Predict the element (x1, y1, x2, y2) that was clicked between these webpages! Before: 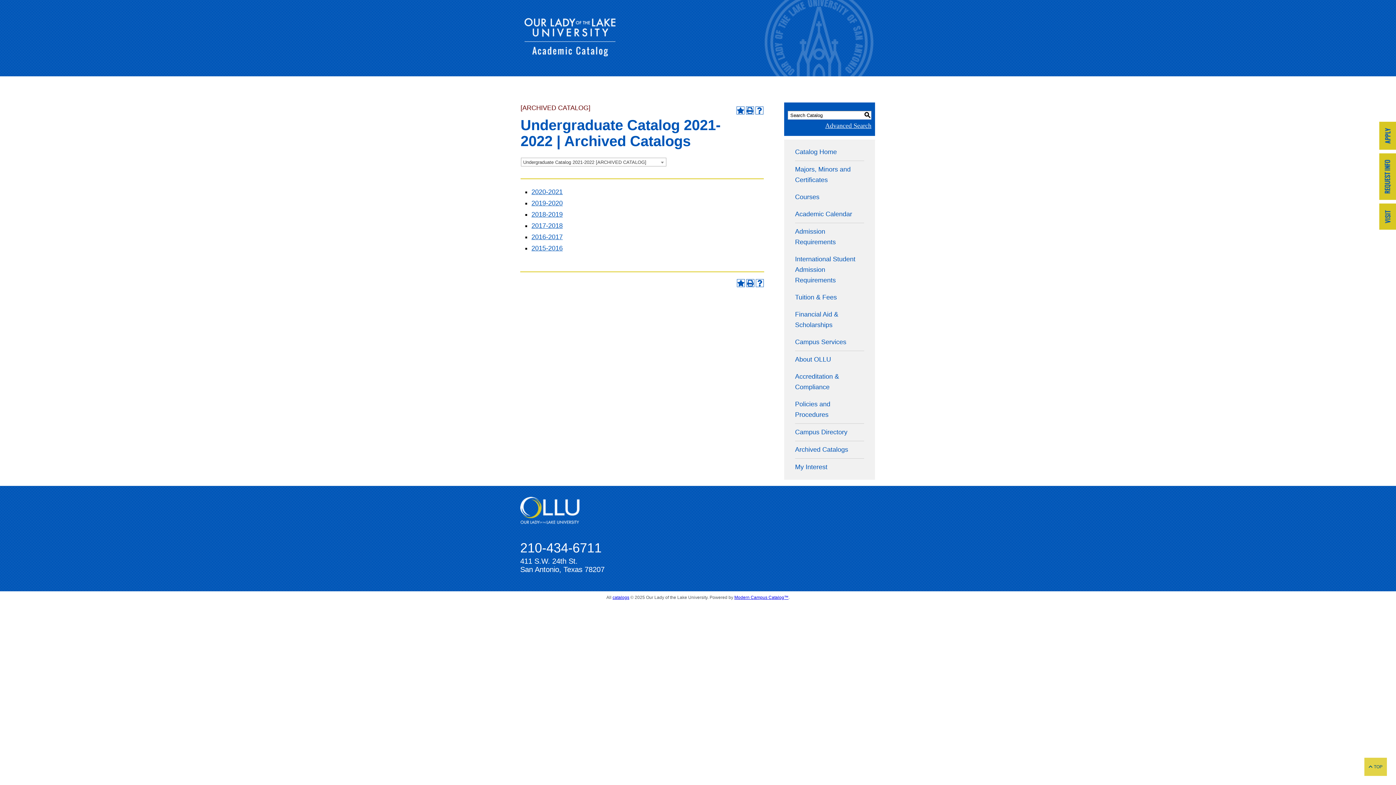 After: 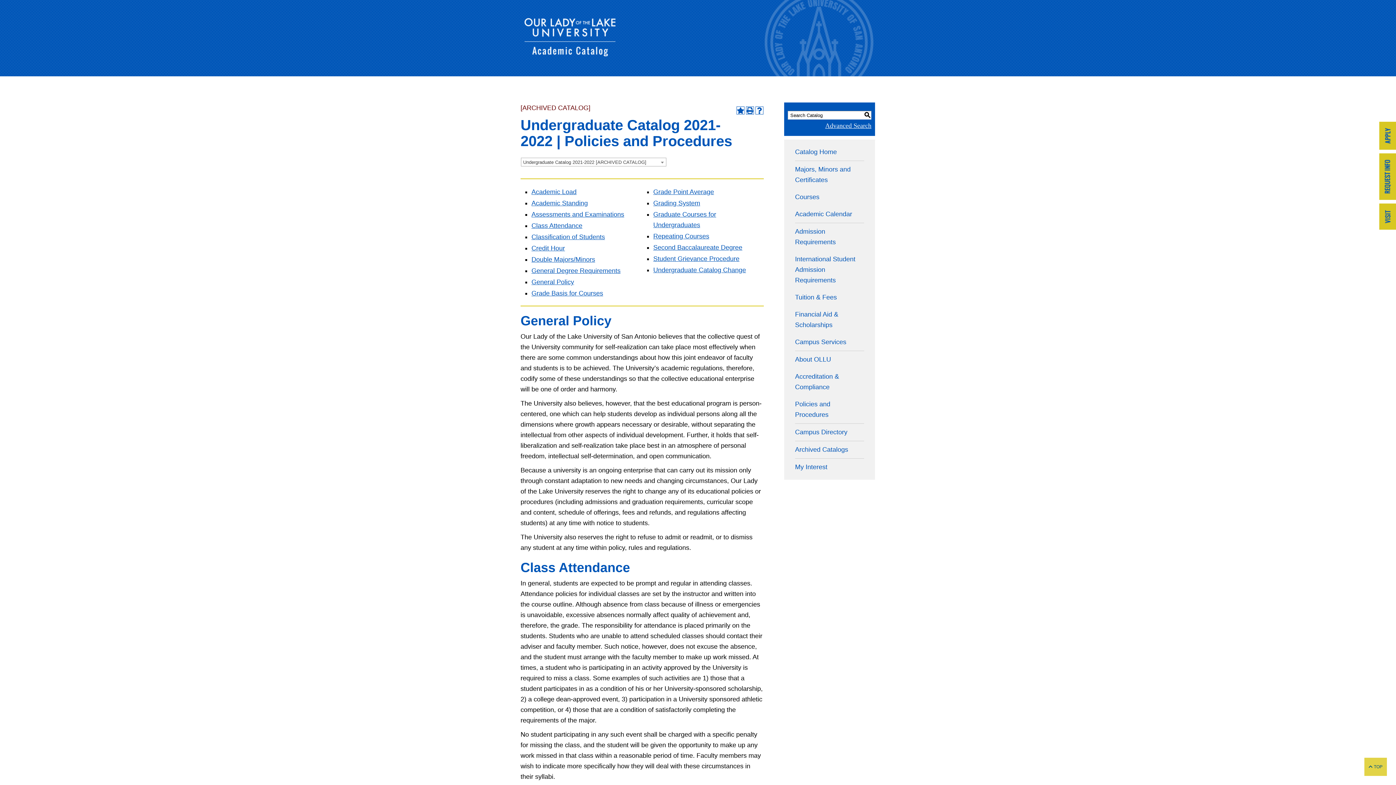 Action: label: Policies and Procedures bbox: (789, 396, 869, 423)